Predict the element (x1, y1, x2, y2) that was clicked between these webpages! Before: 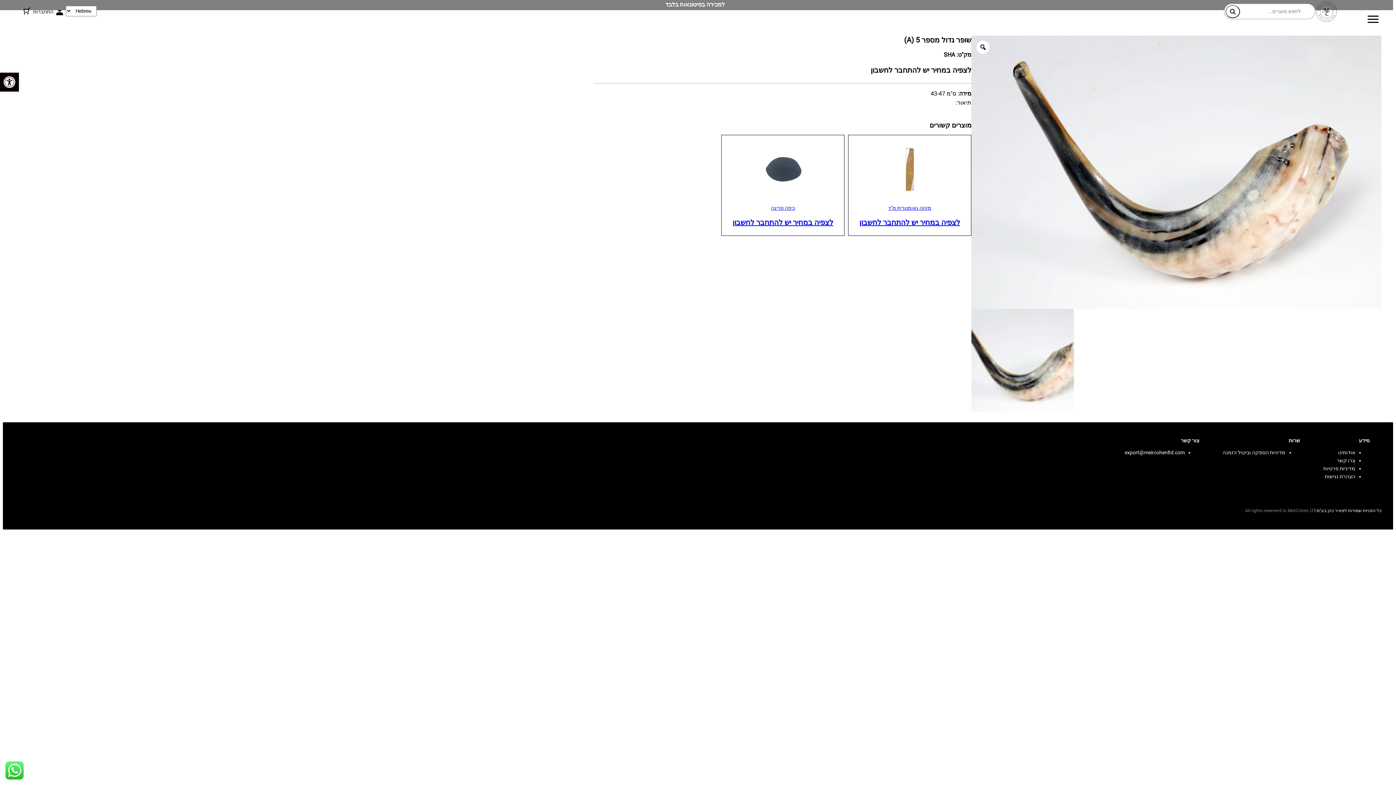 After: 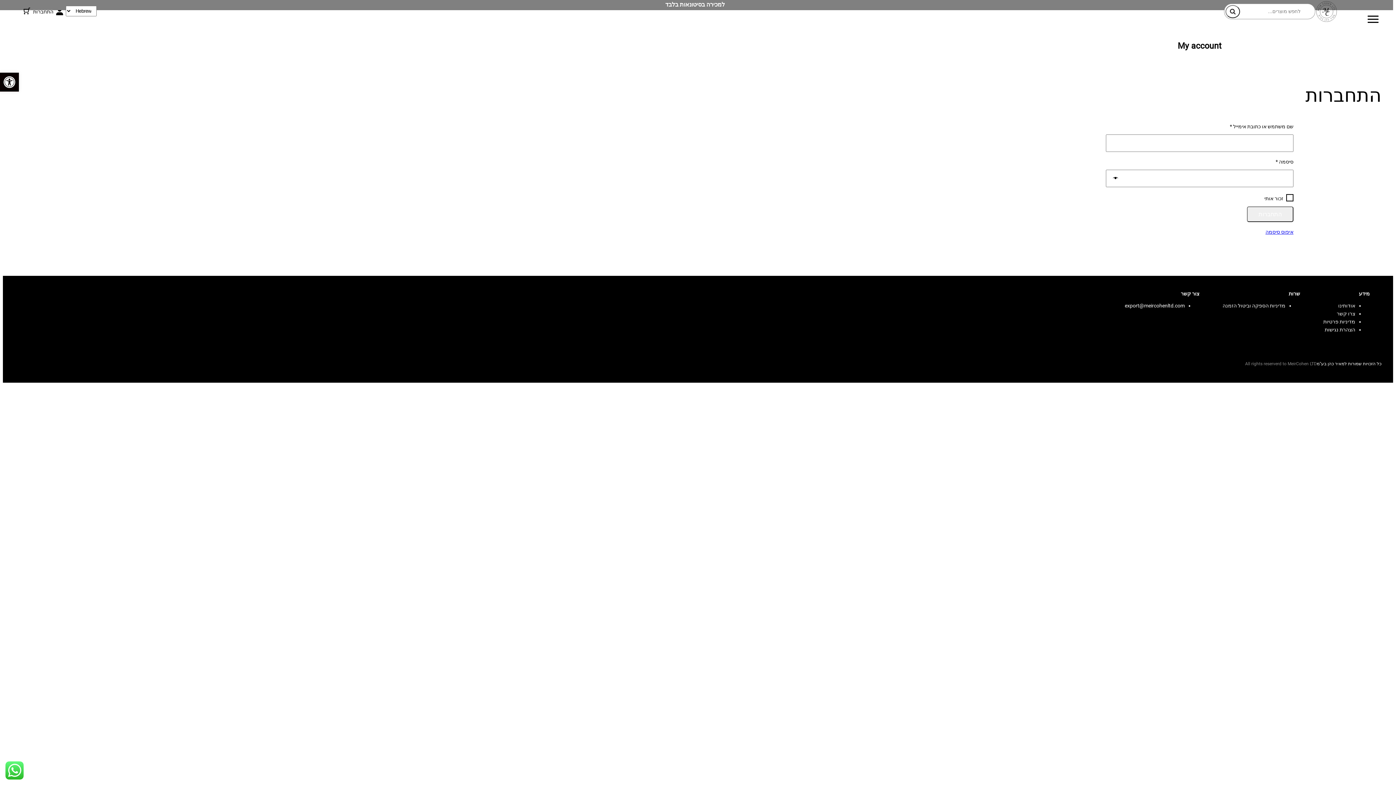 Action: bbox: (33, 4, 65, 18) label: התחברות